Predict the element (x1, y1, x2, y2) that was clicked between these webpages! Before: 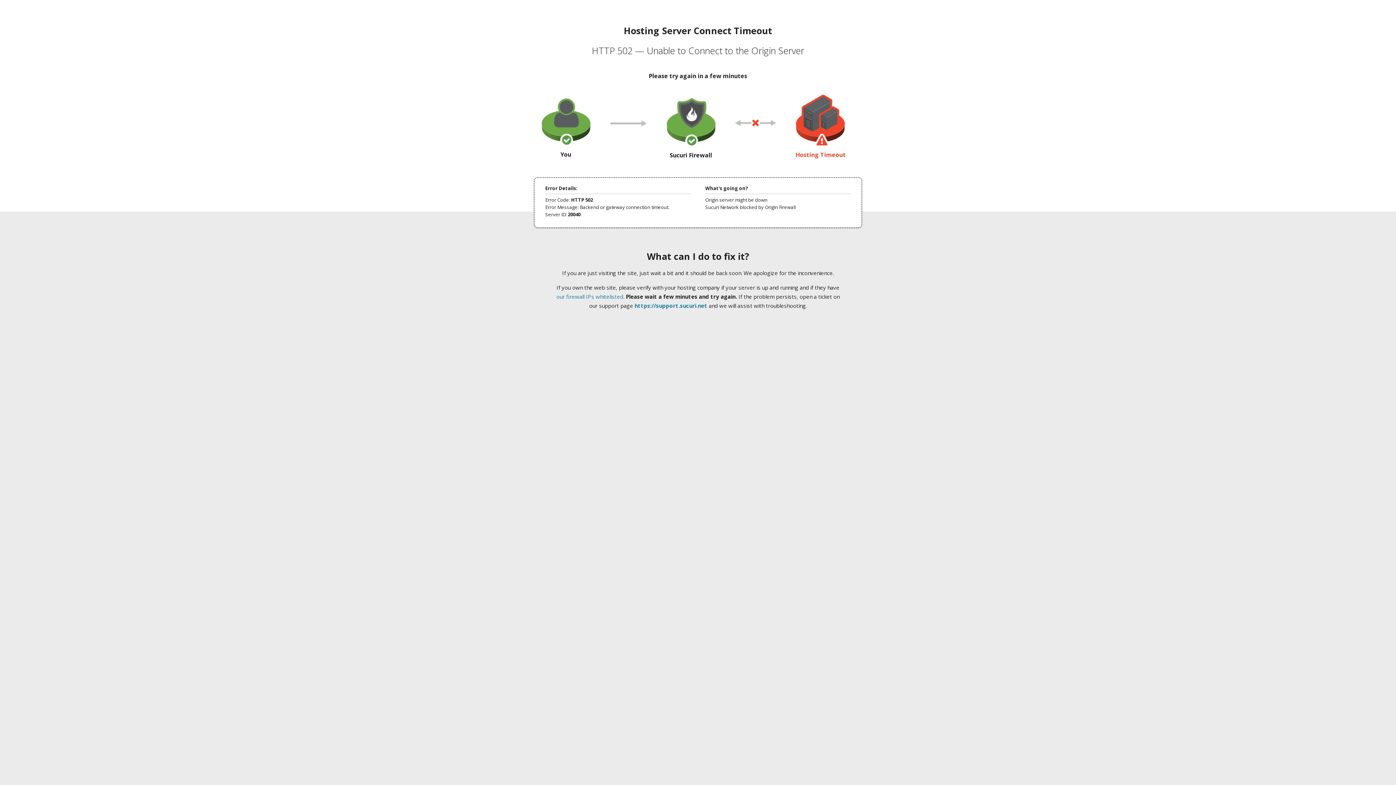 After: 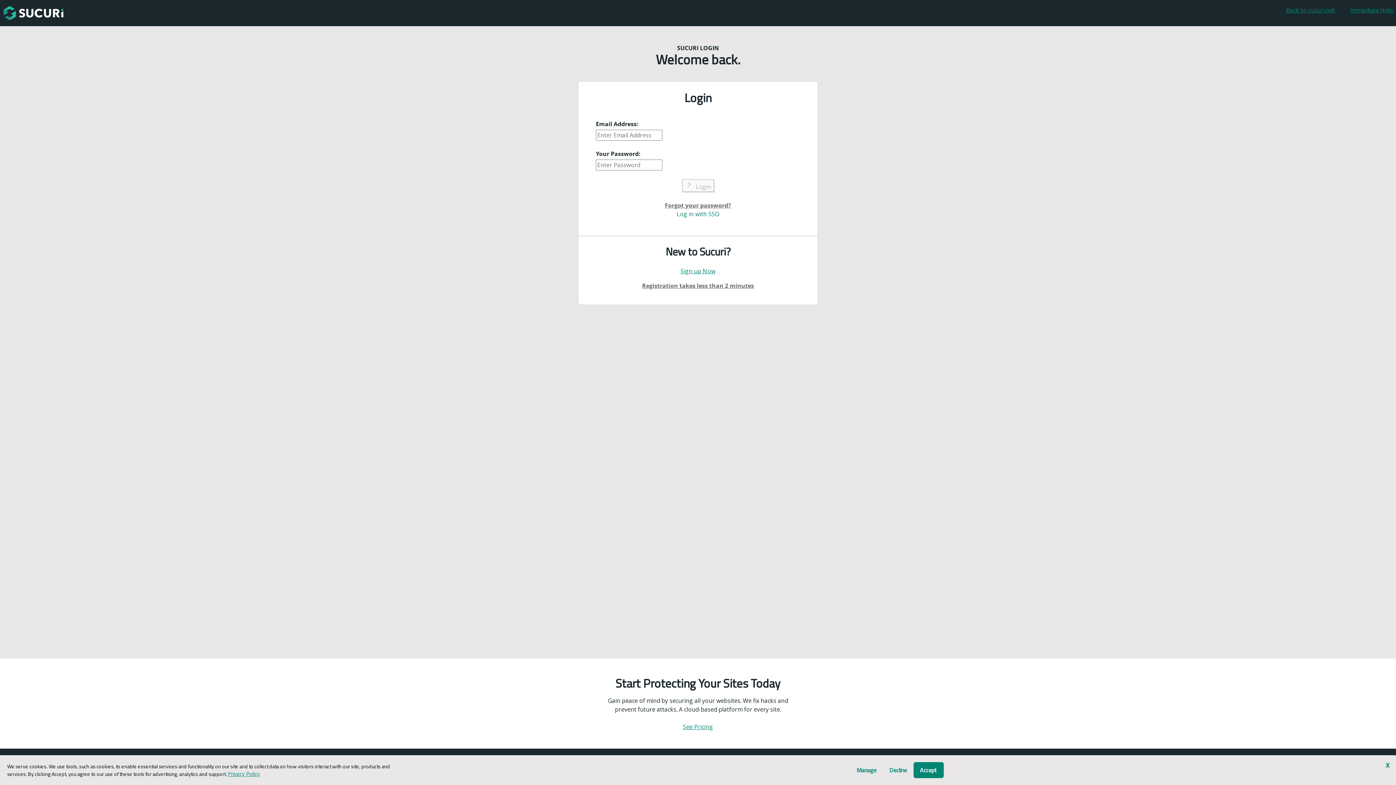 Action: bbox: (634, 302, 707, 309) label: https://support.sucuri.net